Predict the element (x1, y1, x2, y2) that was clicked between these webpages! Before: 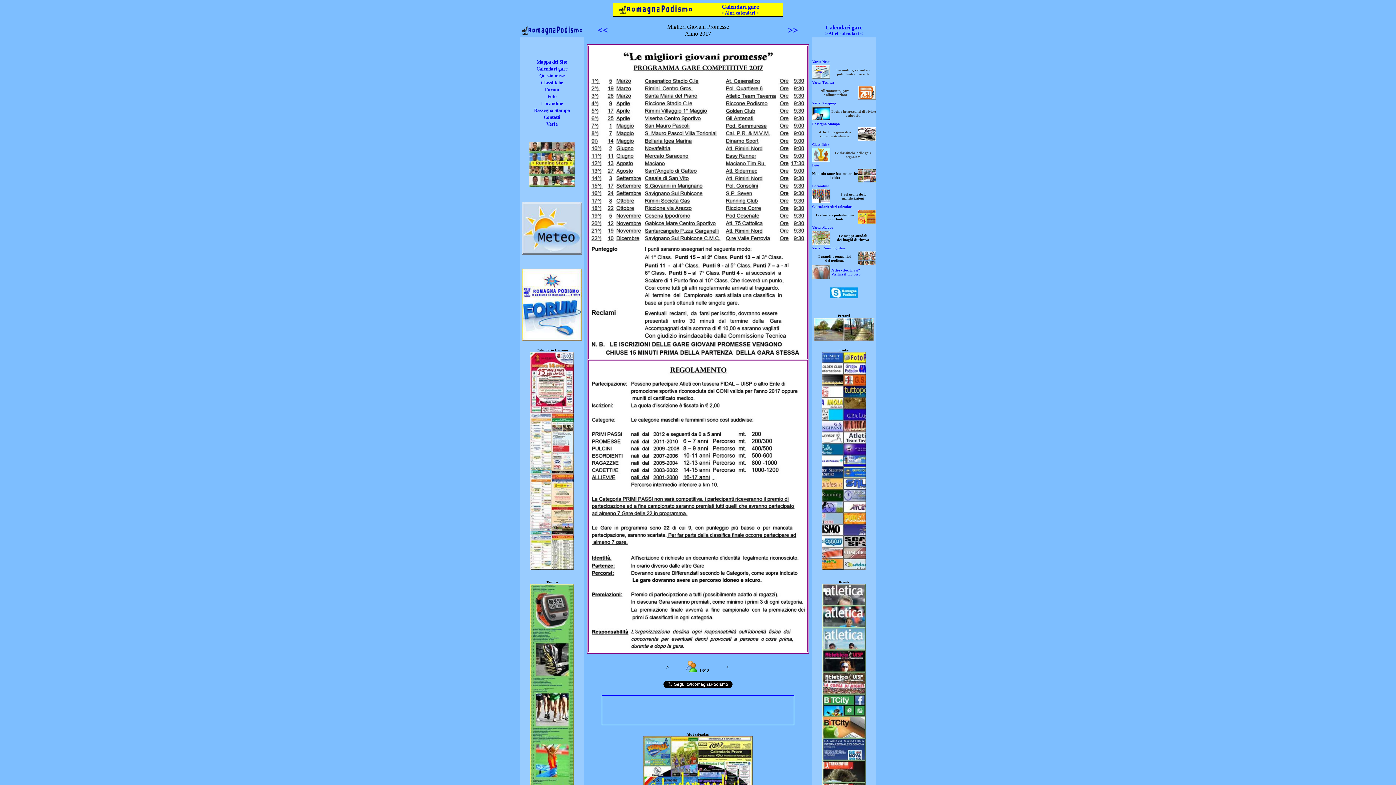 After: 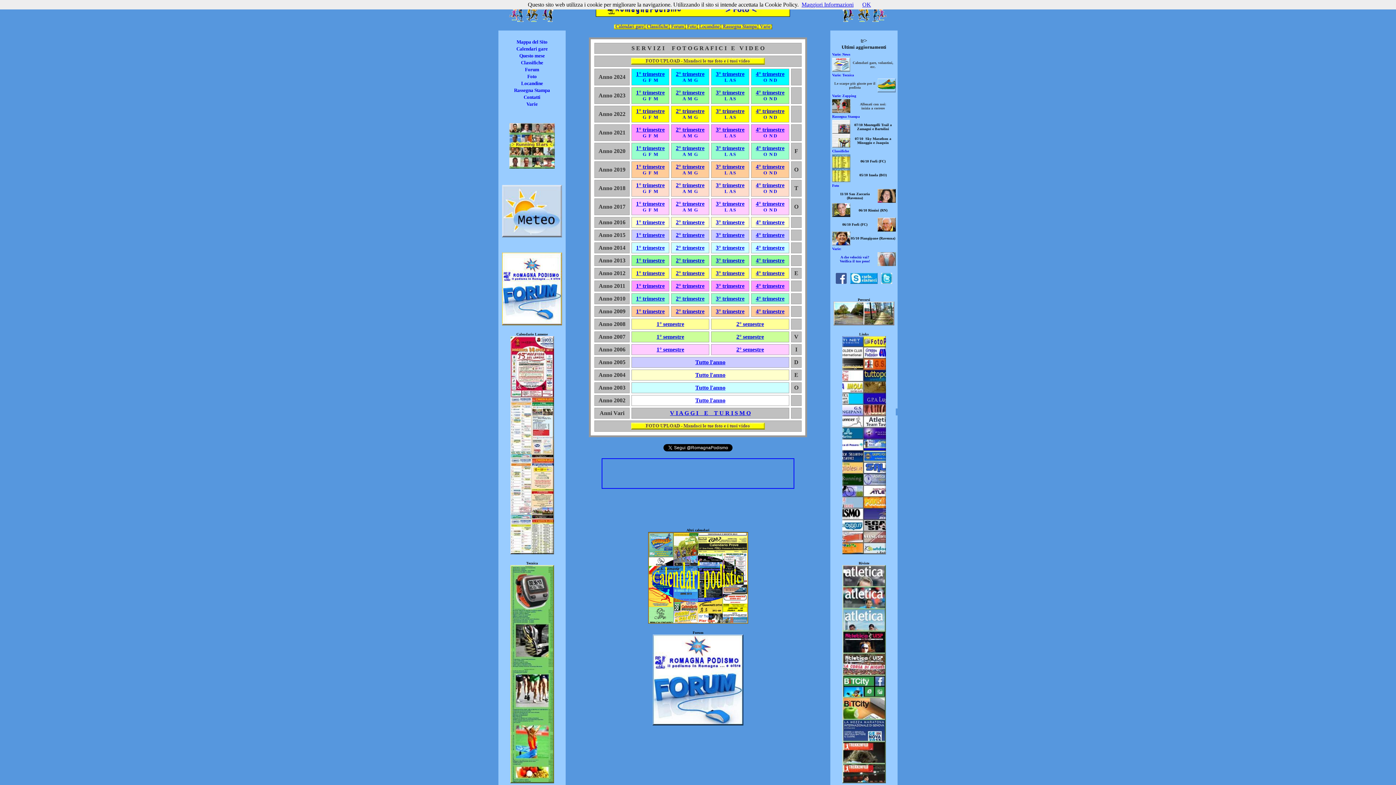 Action: label: Foto bbox: (547, 93, 556, 99)